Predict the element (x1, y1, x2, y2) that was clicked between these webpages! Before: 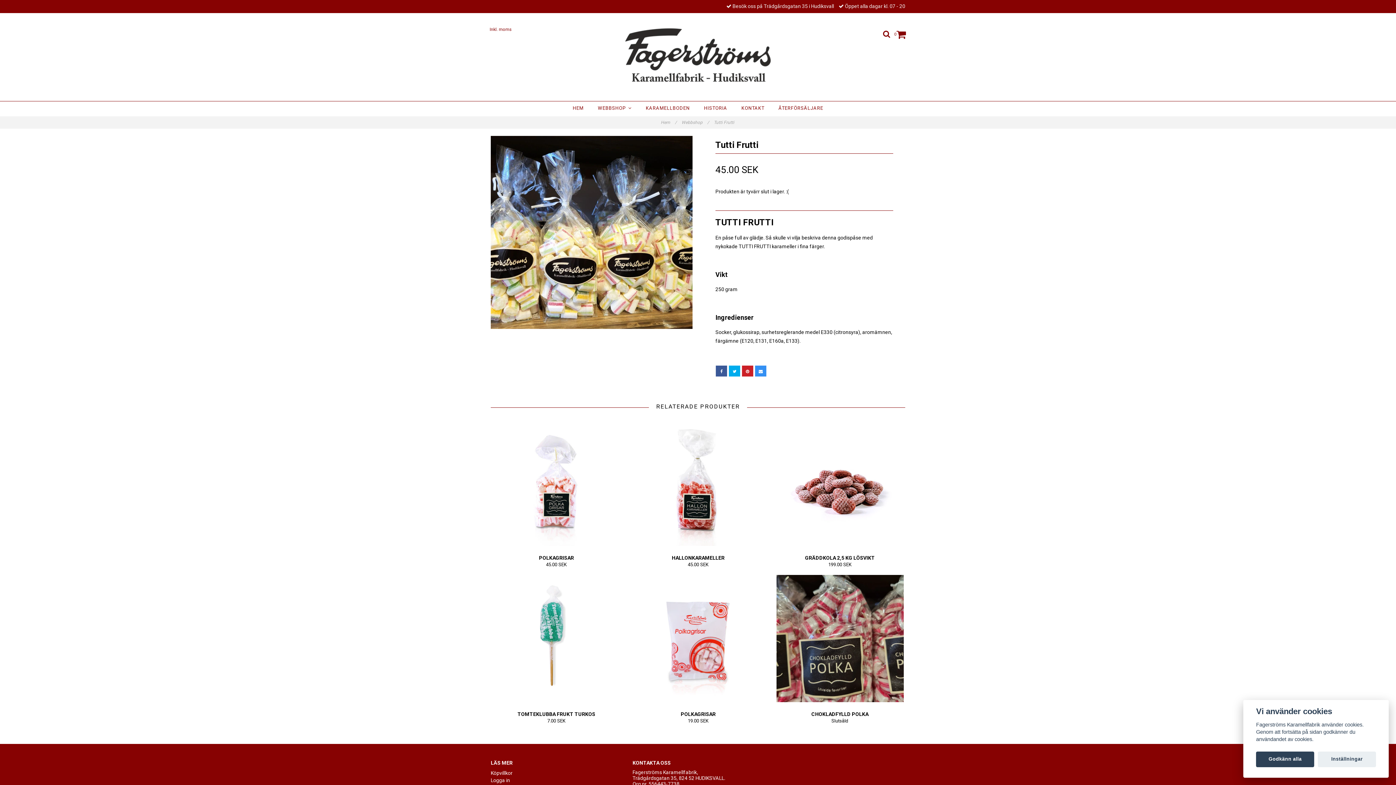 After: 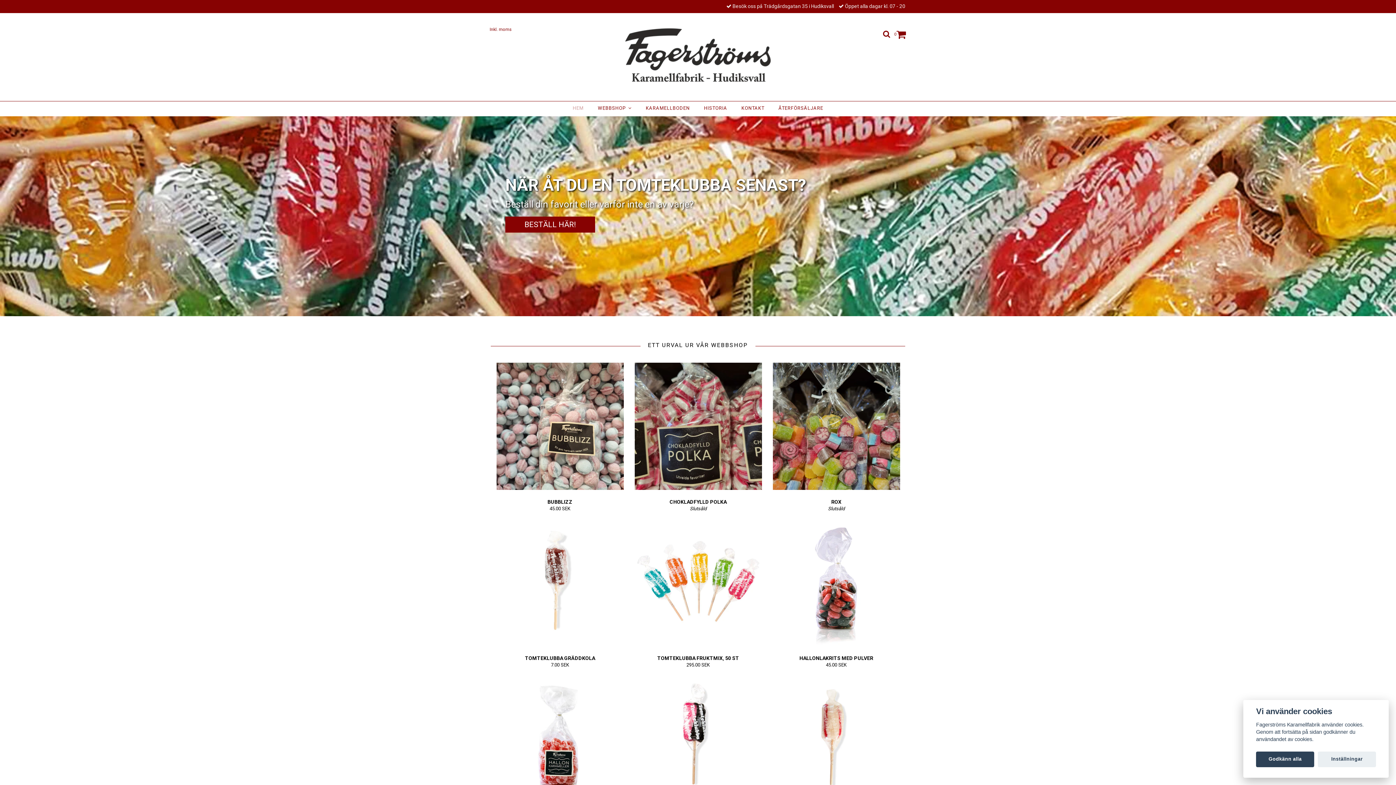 Action: bbox: (568, 101, 588, 115) label: HEM